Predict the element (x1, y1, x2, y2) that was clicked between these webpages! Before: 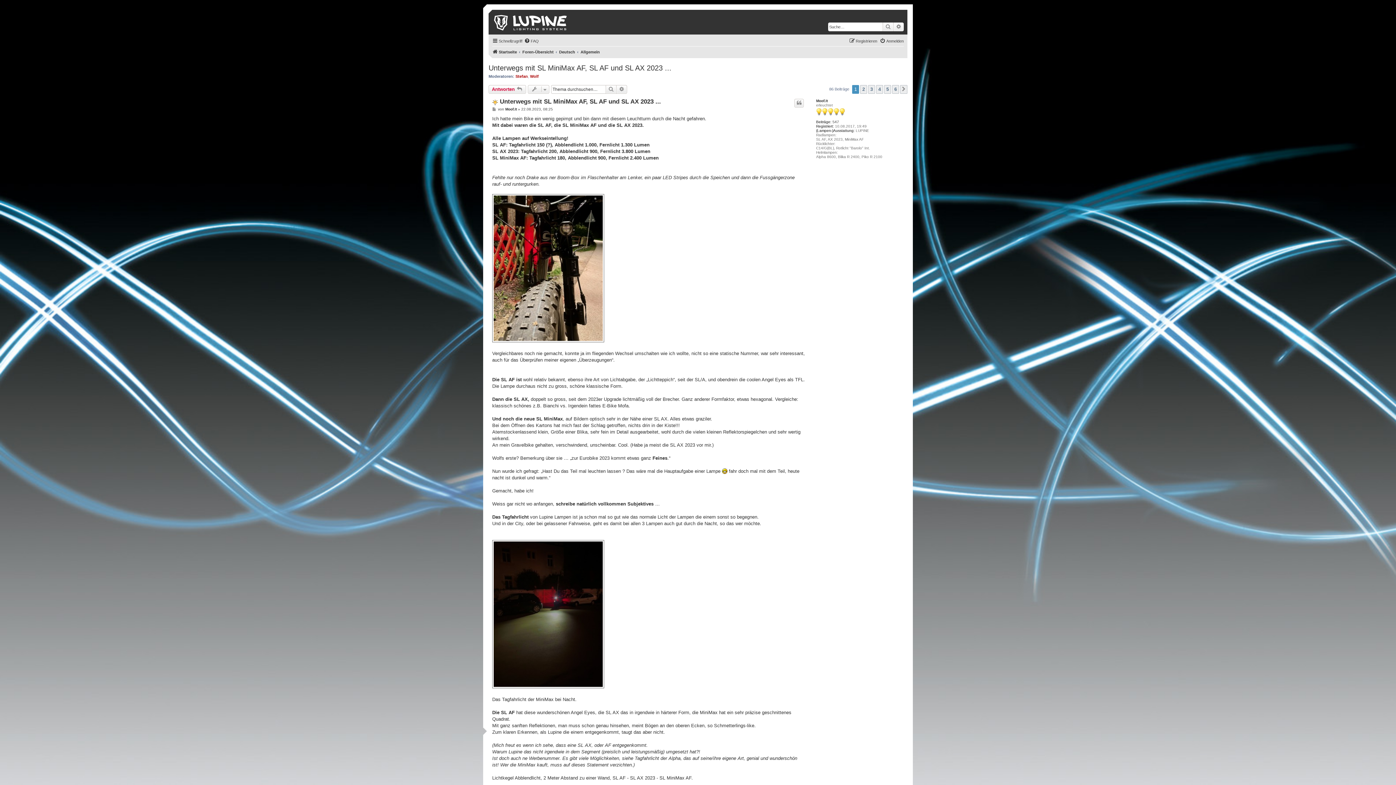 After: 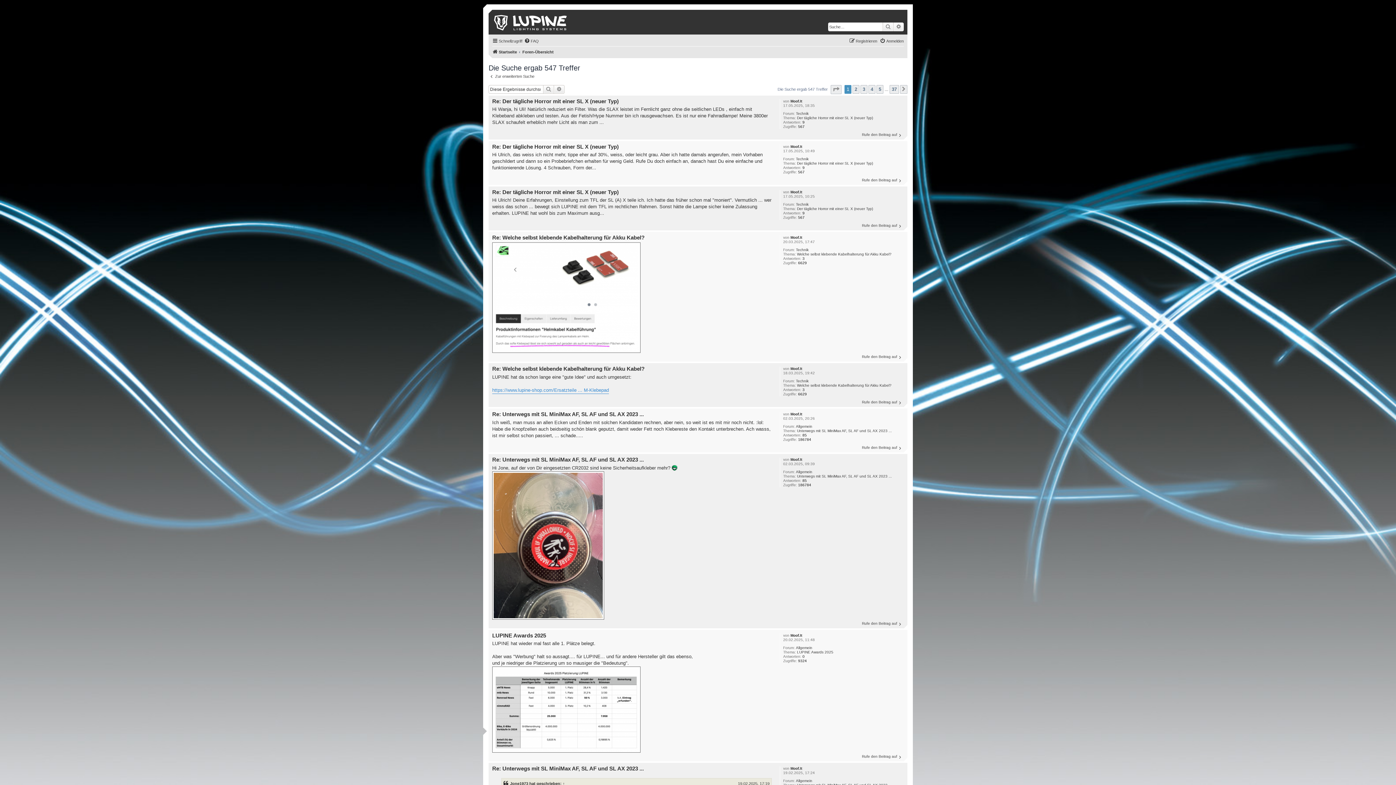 Action: bbox: (832, 119, 839, 124) label: 547